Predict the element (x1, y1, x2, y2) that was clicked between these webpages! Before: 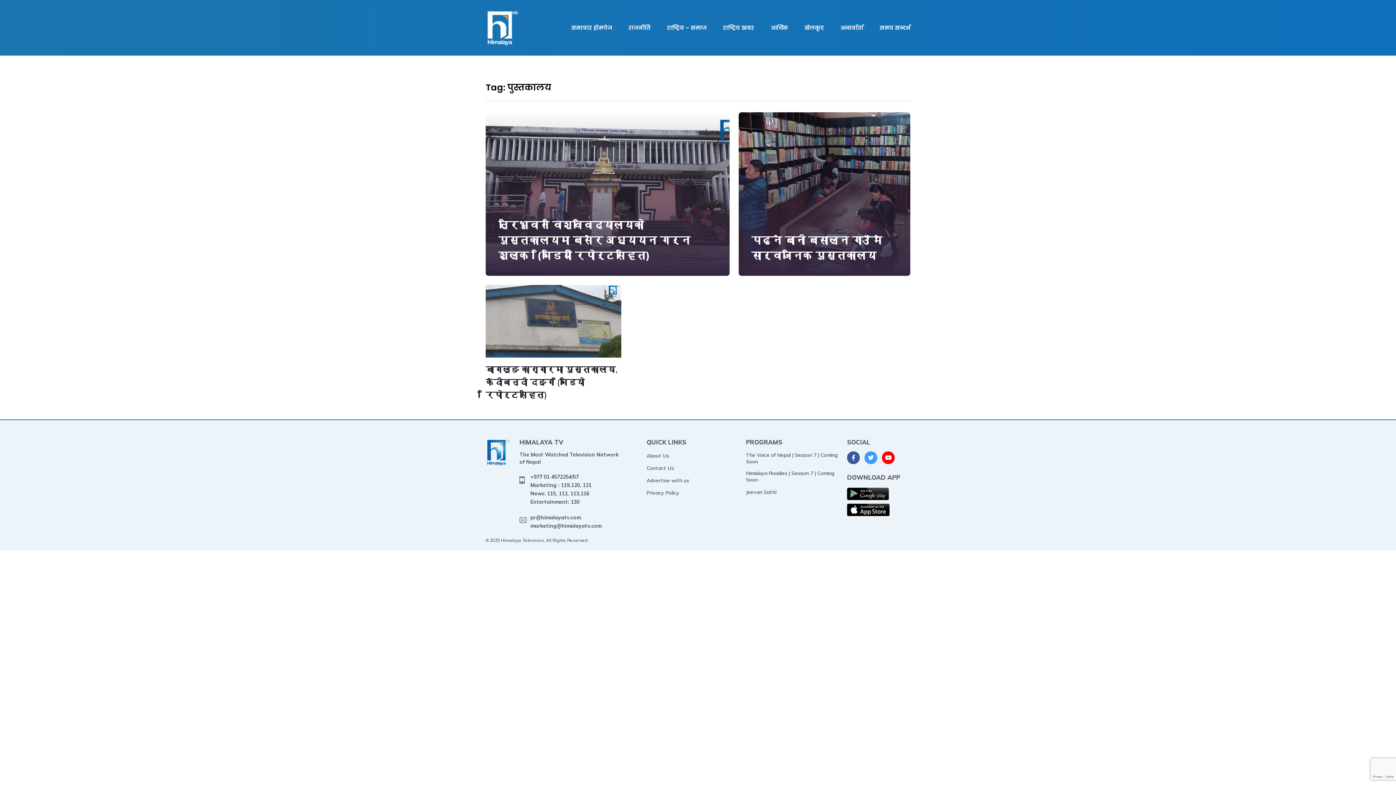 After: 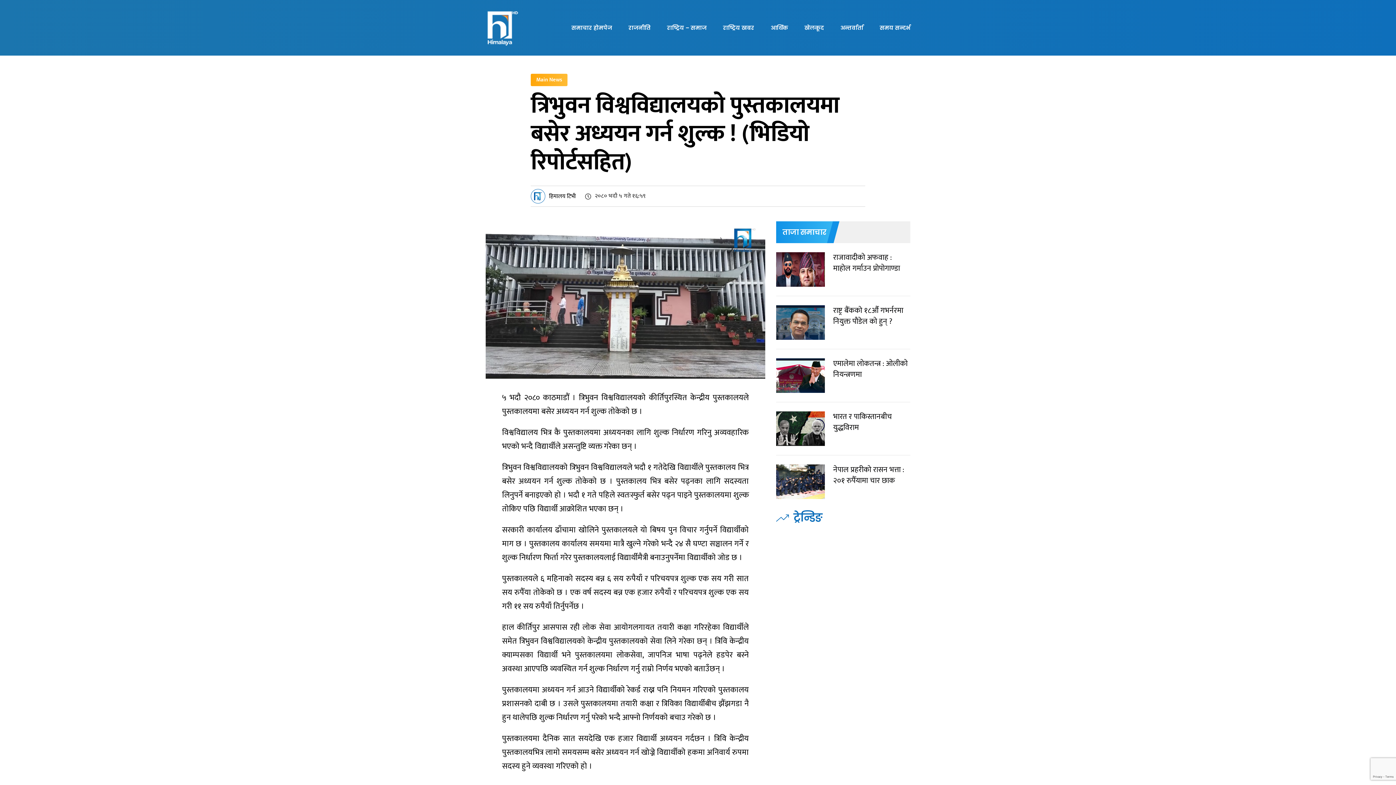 Action: label: त्रिभुवन विश्वविद्यालयको पुस्तकालयमा बसेर अध्ययन गर्न शुल्क ! (भिडियो रिपोर्टसहित) bbox: (498, 217, 717, 263)